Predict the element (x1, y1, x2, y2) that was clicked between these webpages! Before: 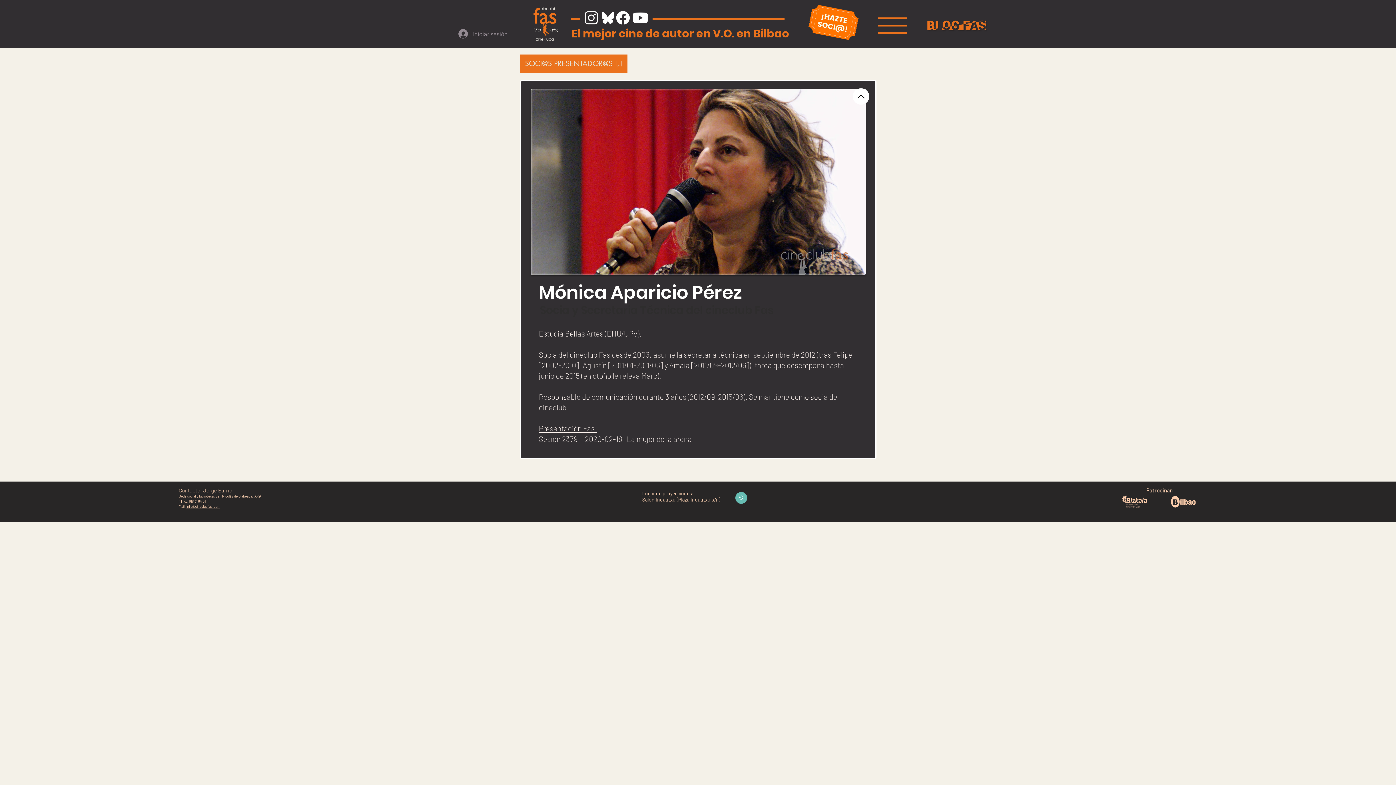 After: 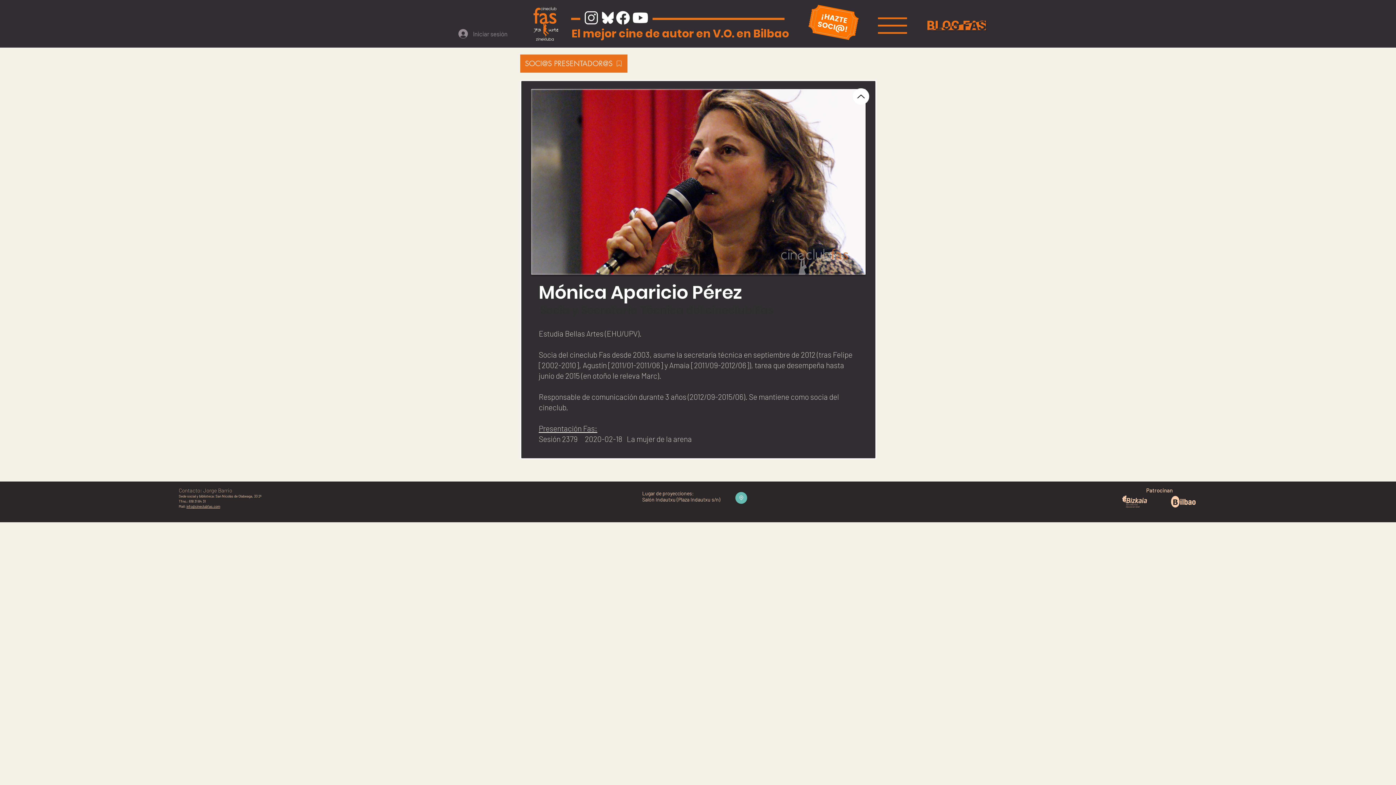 Action: bbox: (611, 8, 634, 27)